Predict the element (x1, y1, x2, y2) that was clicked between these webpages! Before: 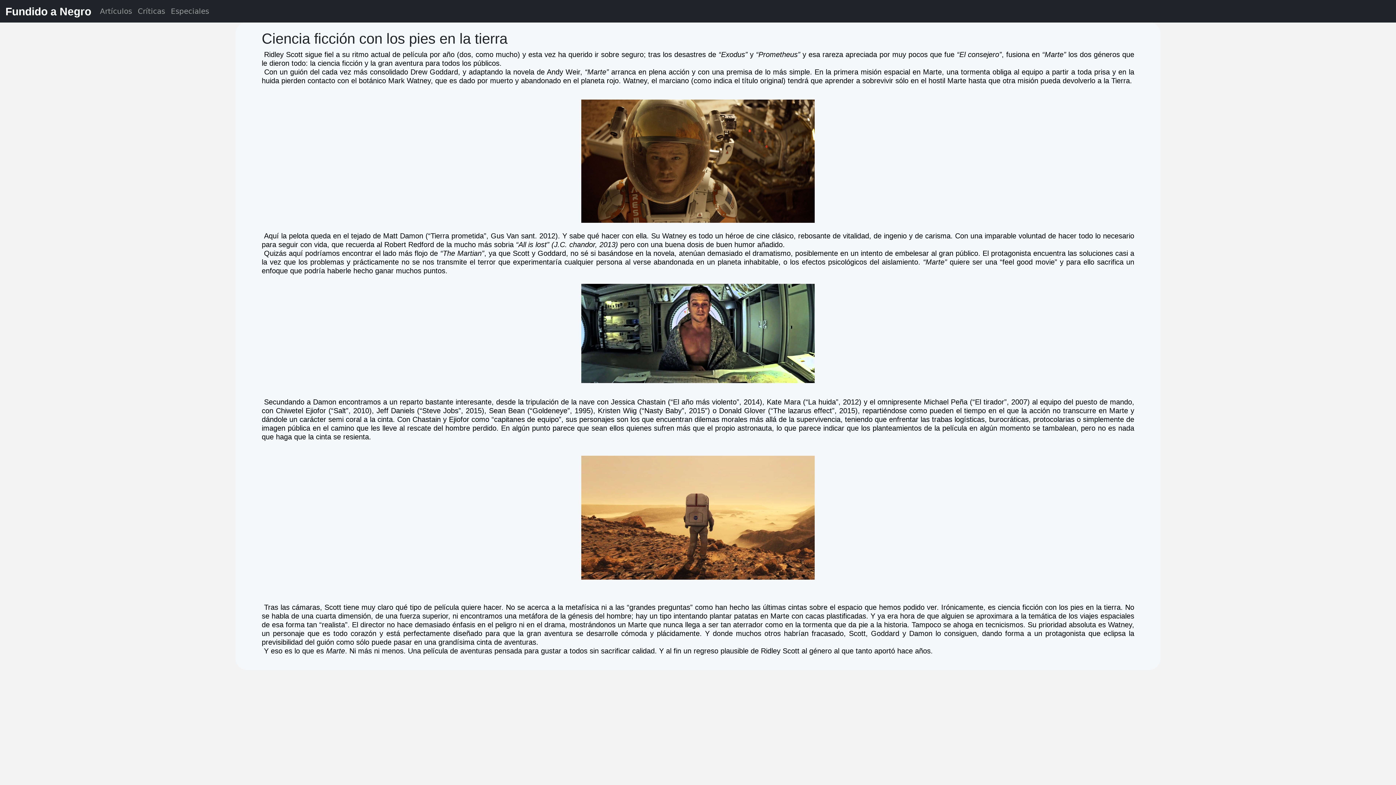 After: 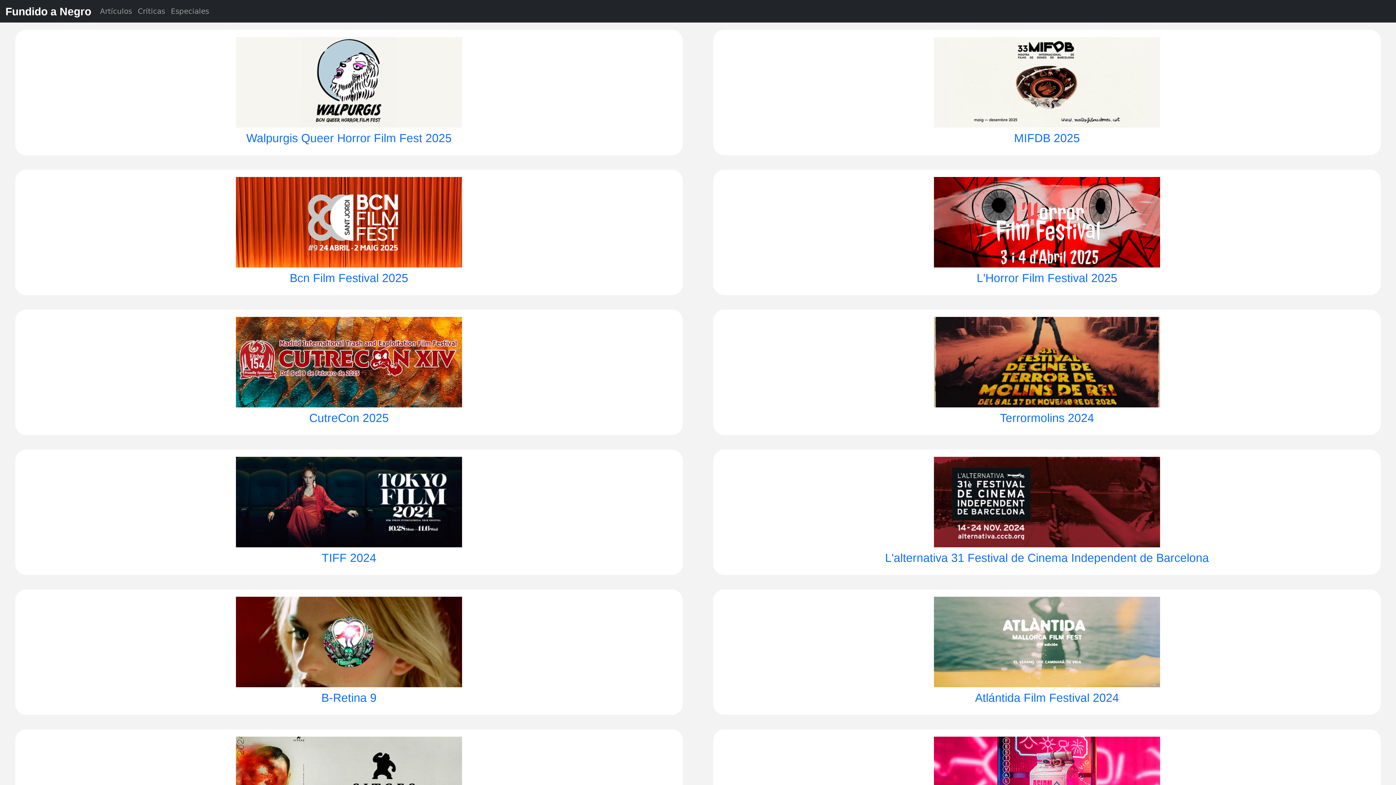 Action: bbox: (168, 2, 212, 19) label: Especiales